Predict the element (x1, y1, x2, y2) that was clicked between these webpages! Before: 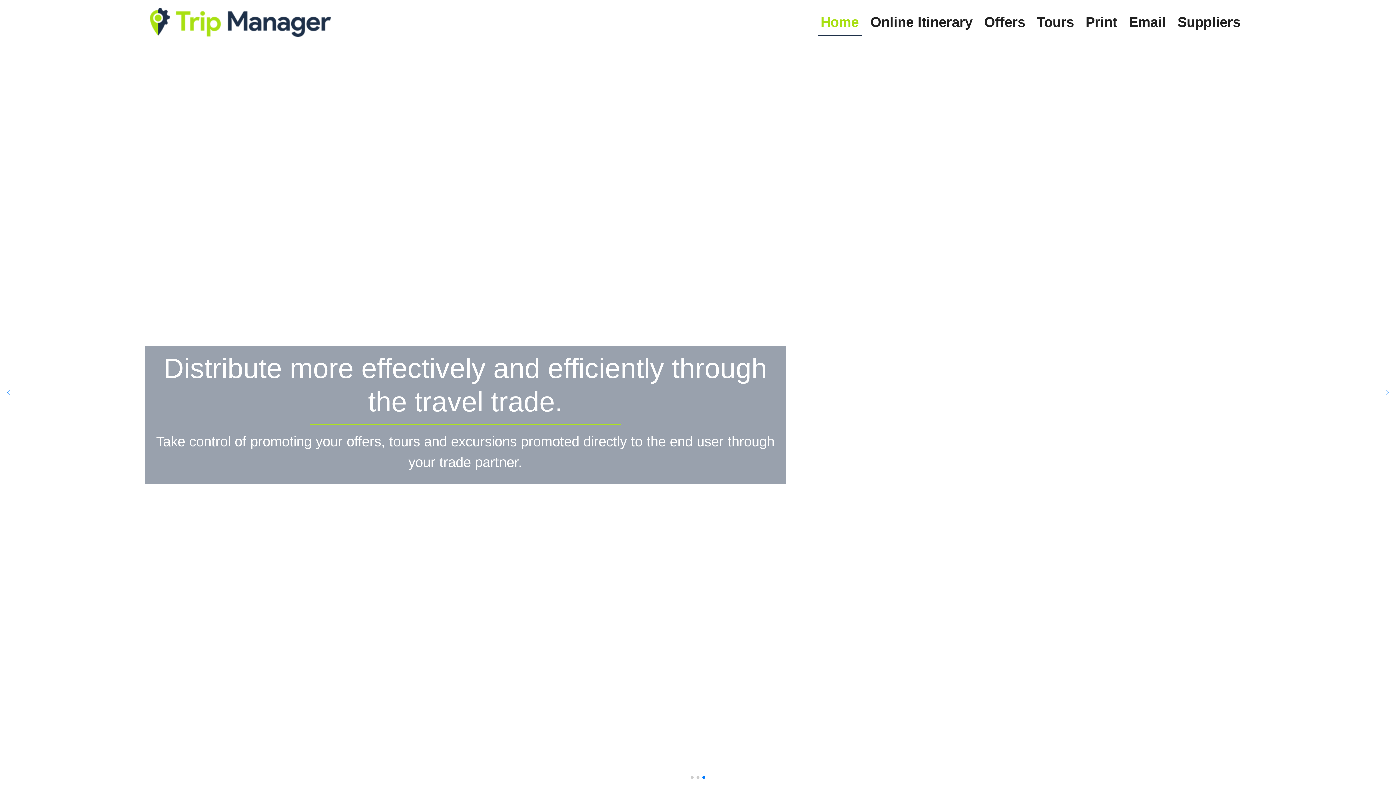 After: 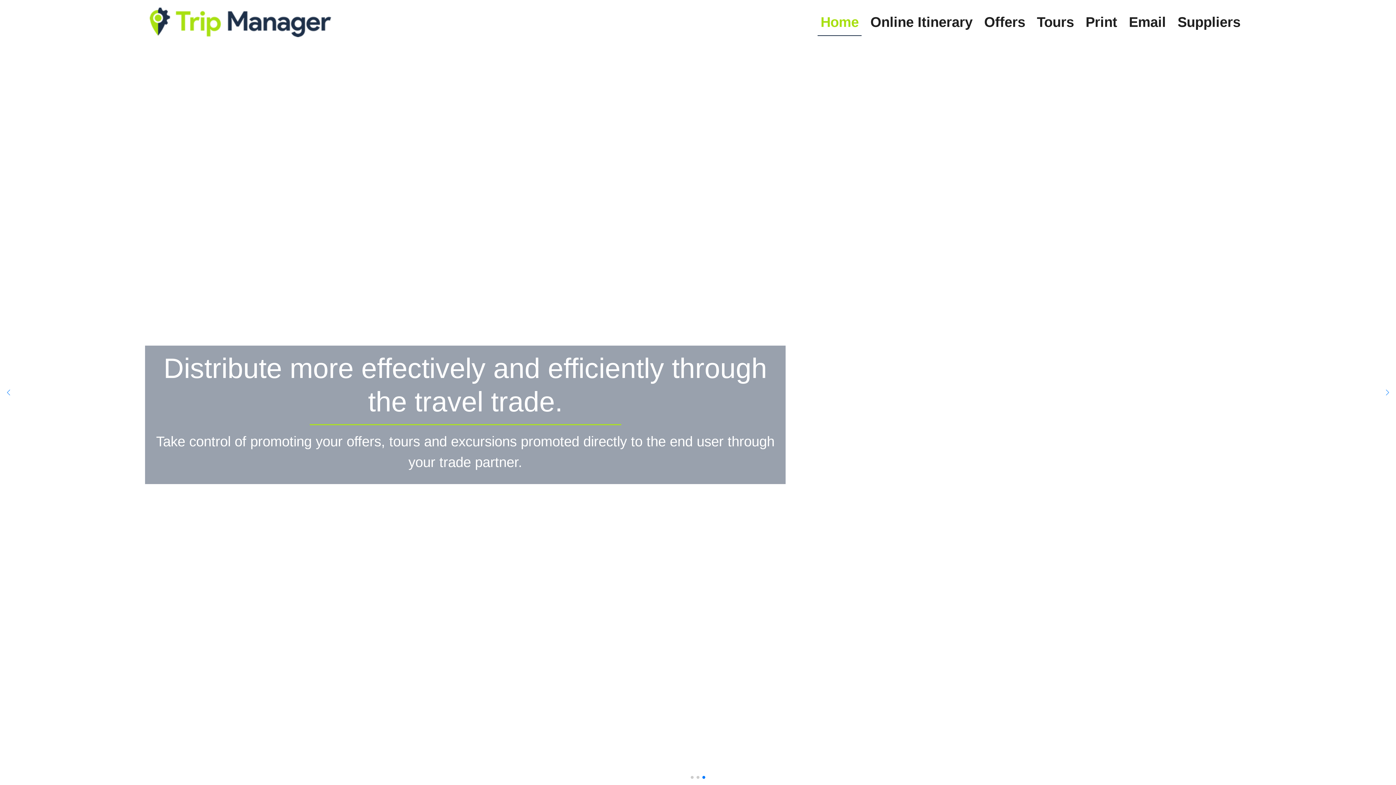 Action: bbox: (702, 776, 705, 779) label: Go to slide 3